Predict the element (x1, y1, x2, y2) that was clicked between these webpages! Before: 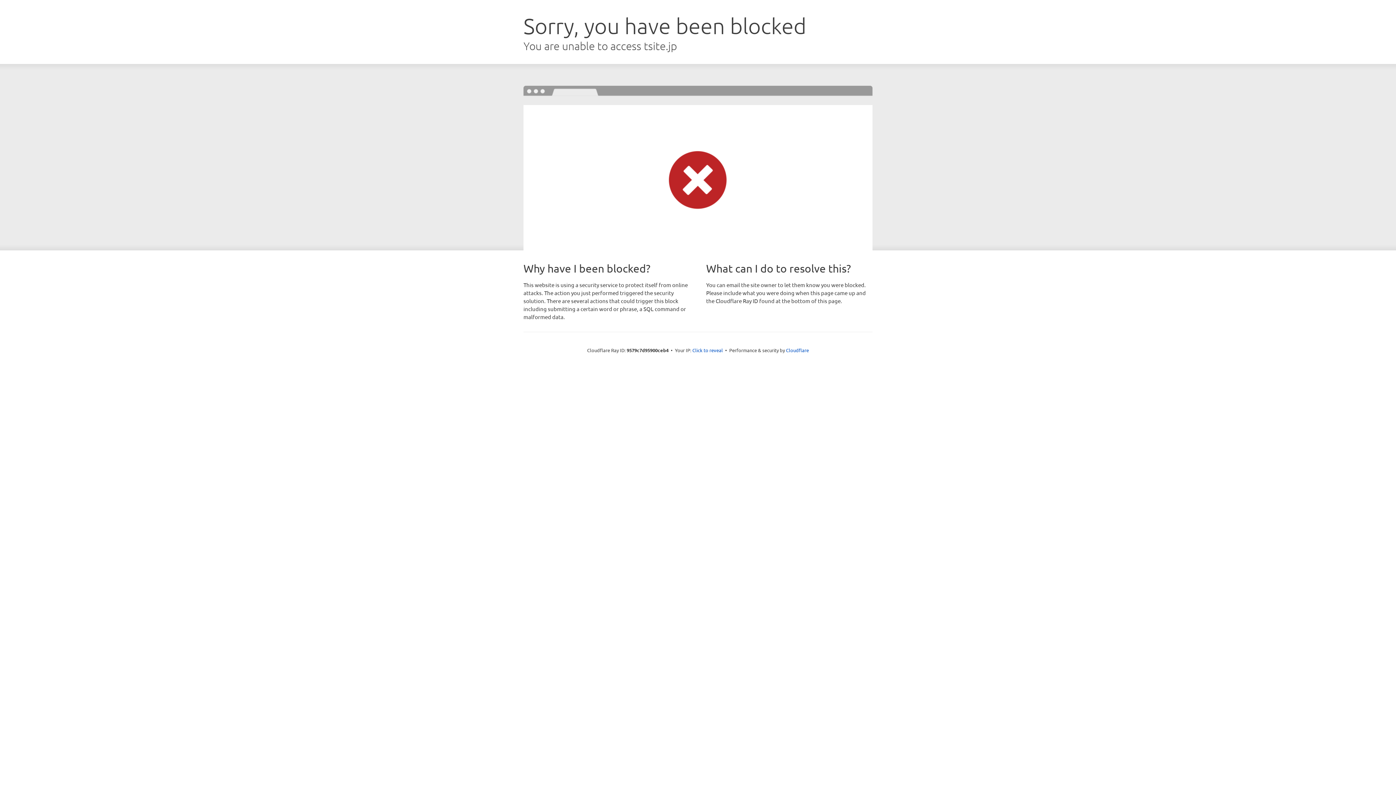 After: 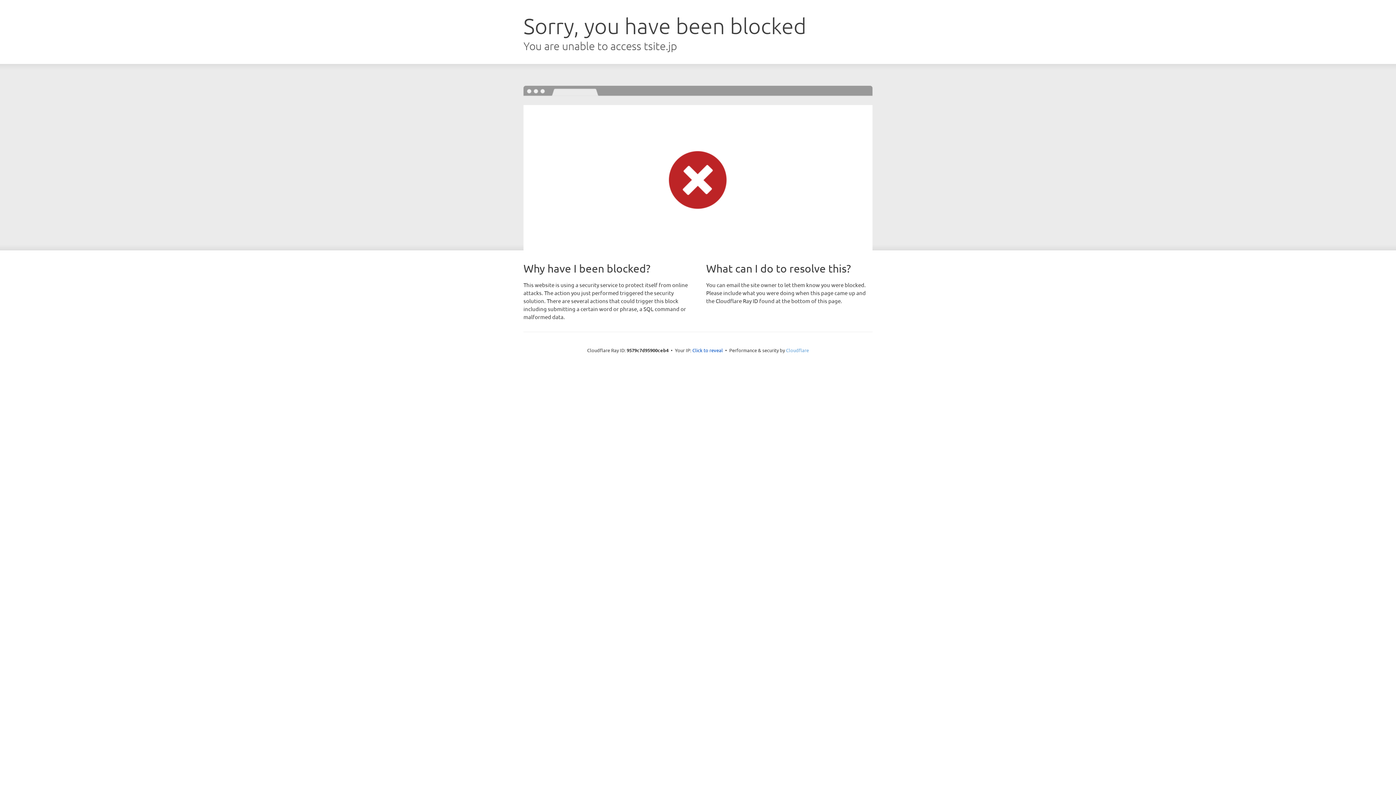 Action: label: Cloudflare bbox: (786, 347, 809, 353)